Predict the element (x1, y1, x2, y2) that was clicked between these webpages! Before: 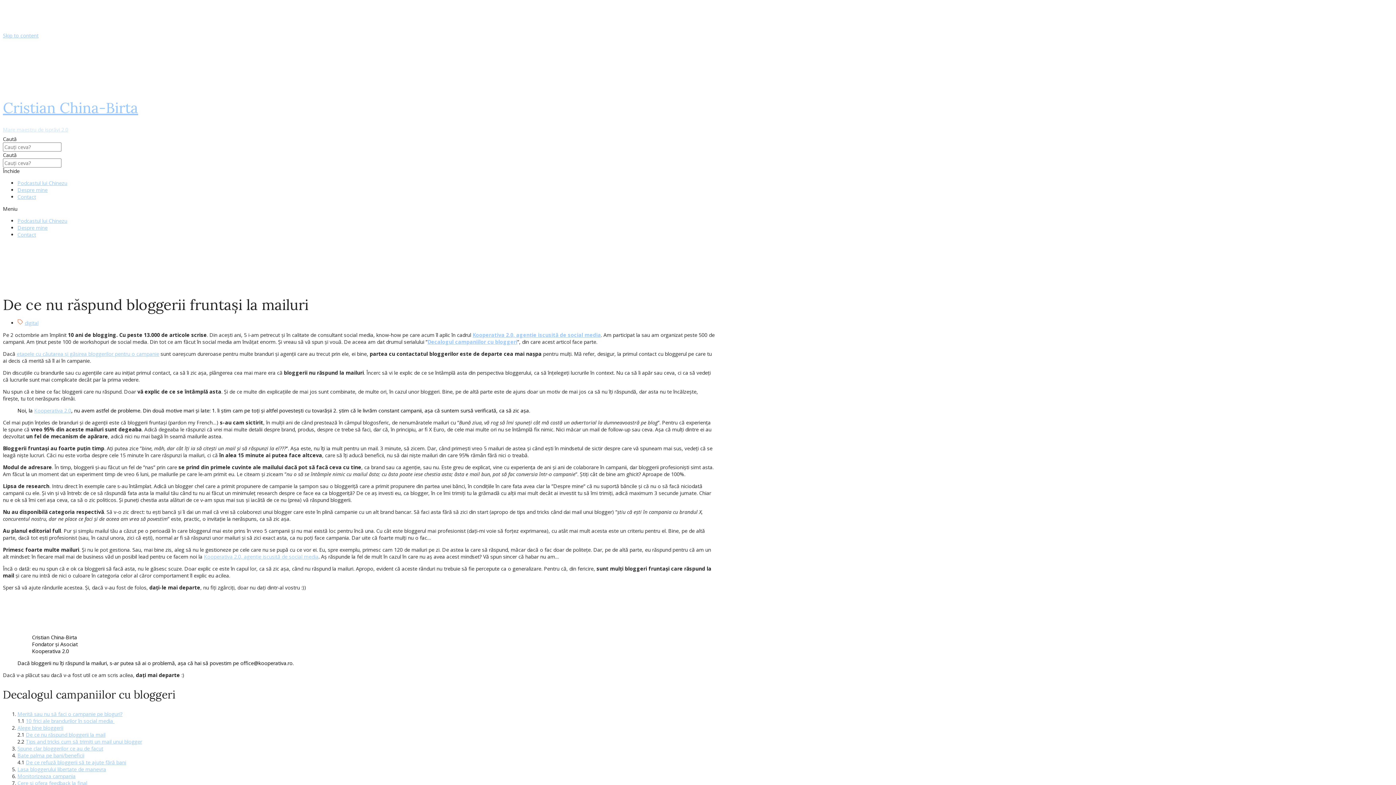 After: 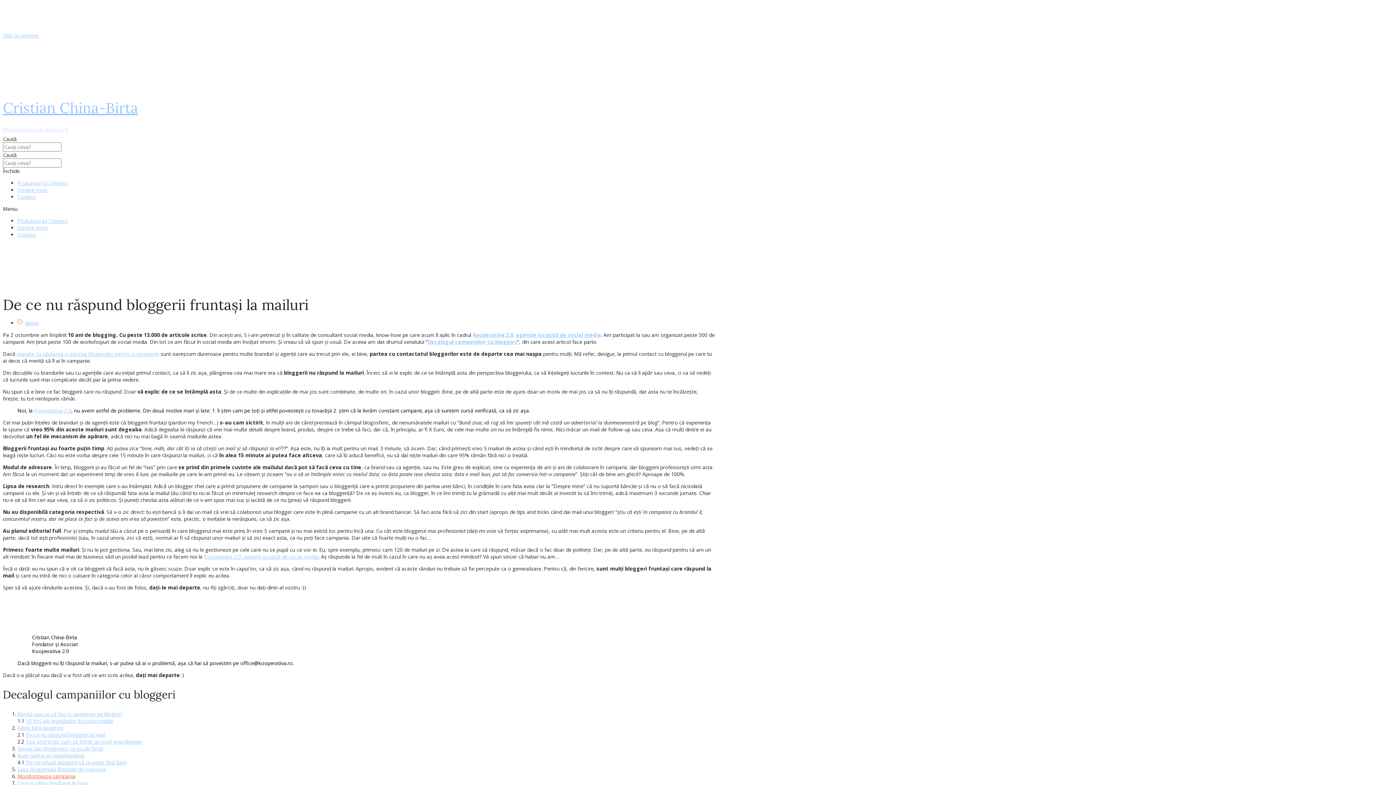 Action: bbox: (17, 773, 75, 779) label: Monitorizeaza campania